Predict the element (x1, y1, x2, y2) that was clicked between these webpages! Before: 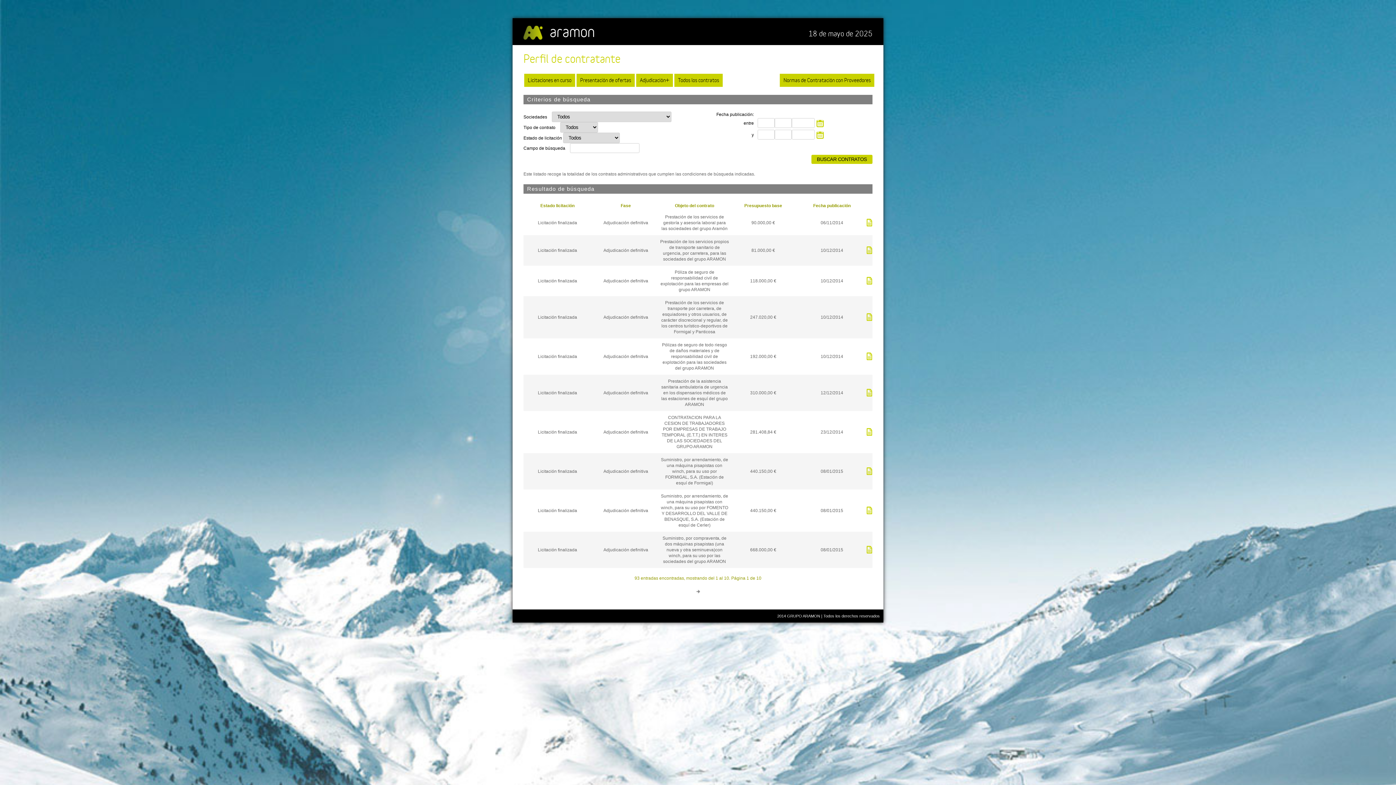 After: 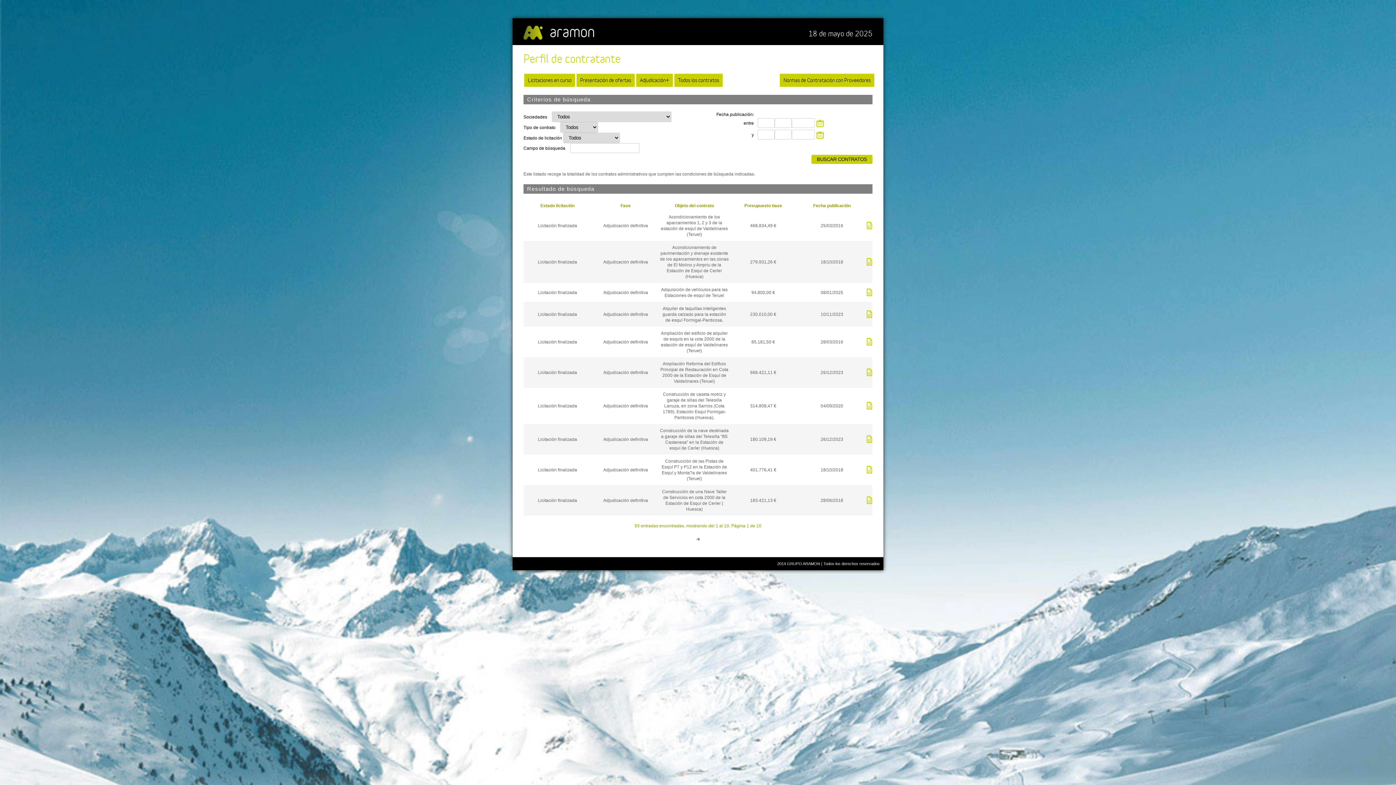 Action: bbox: (675, 203, 714, 208) label: Objeto del contrato